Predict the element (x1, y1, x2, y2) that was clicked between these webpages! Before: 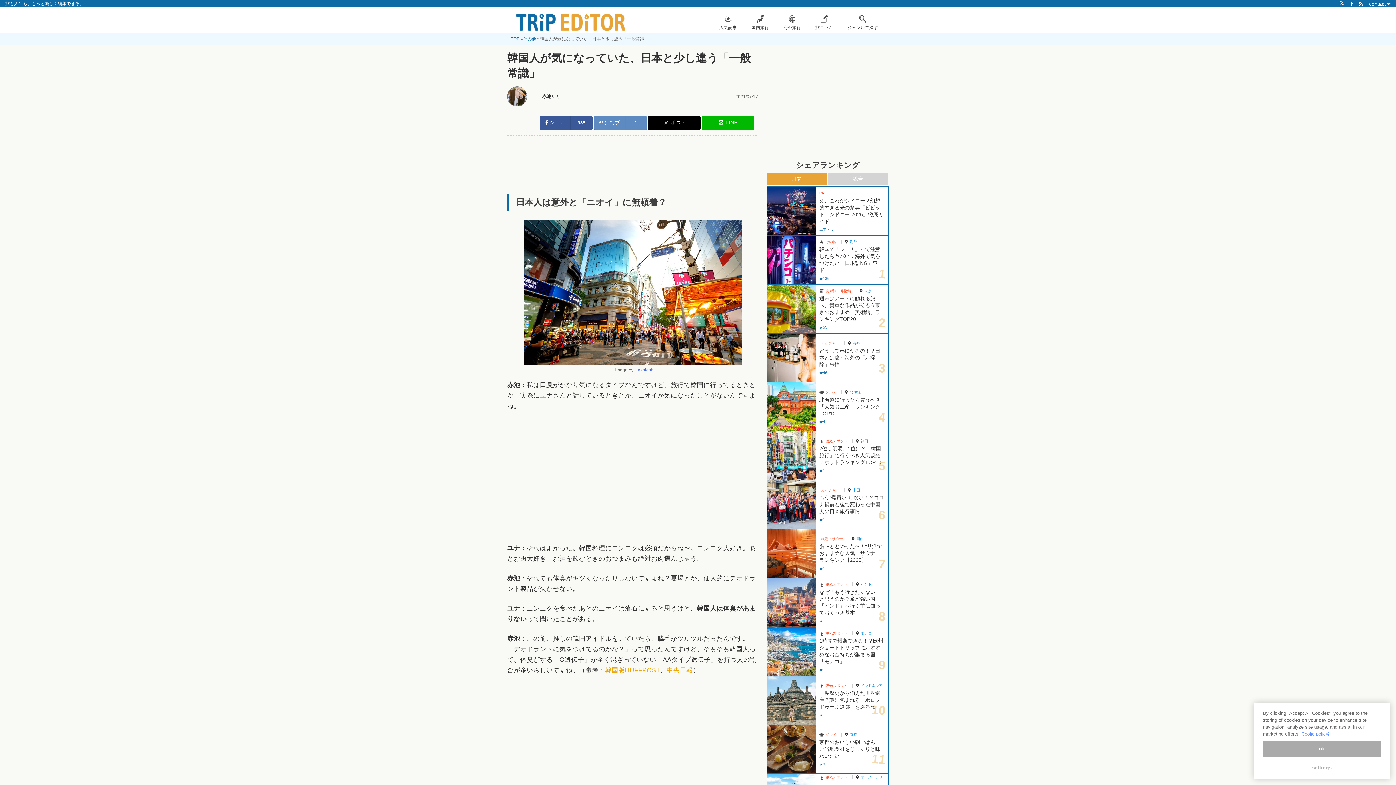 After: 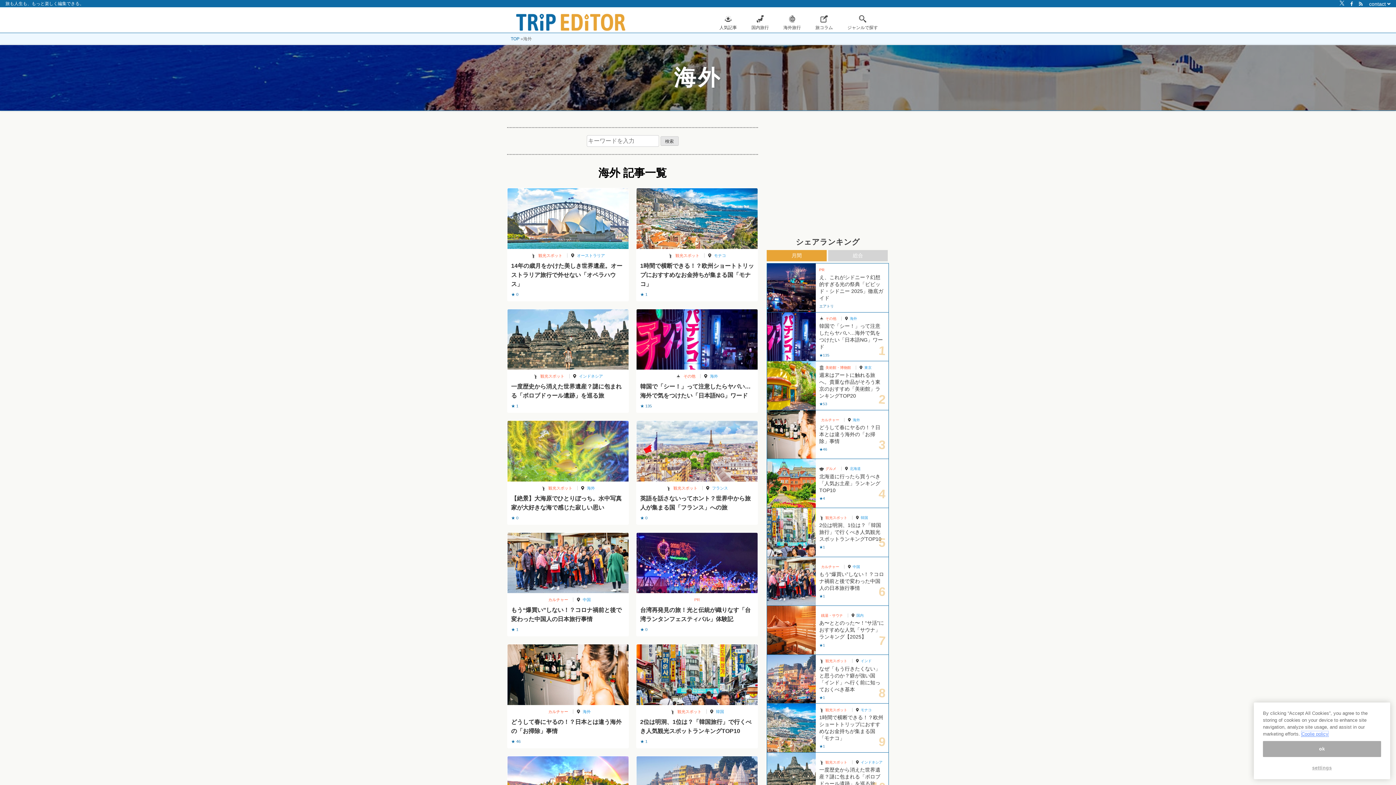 Action: label: 海外 bbox: (845, 239, 857, 244)